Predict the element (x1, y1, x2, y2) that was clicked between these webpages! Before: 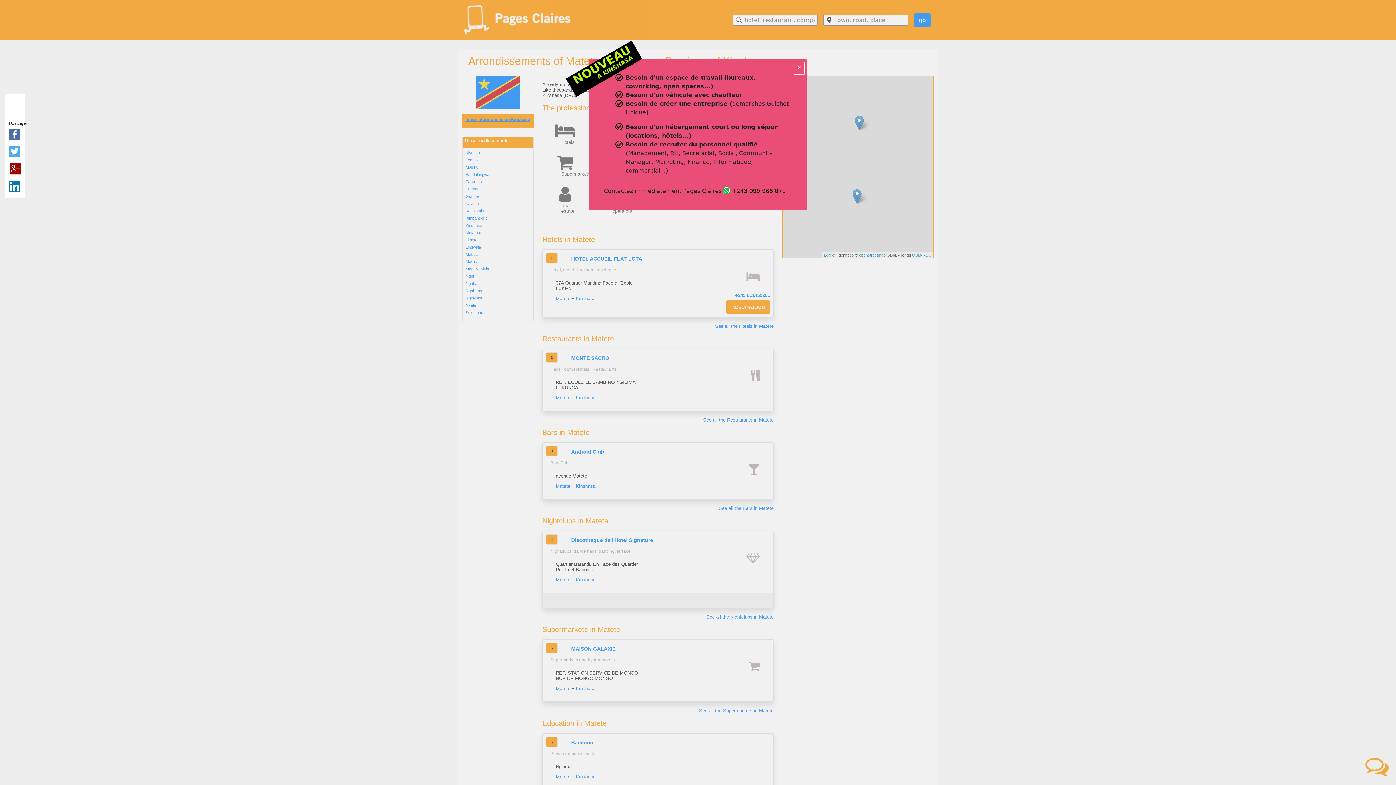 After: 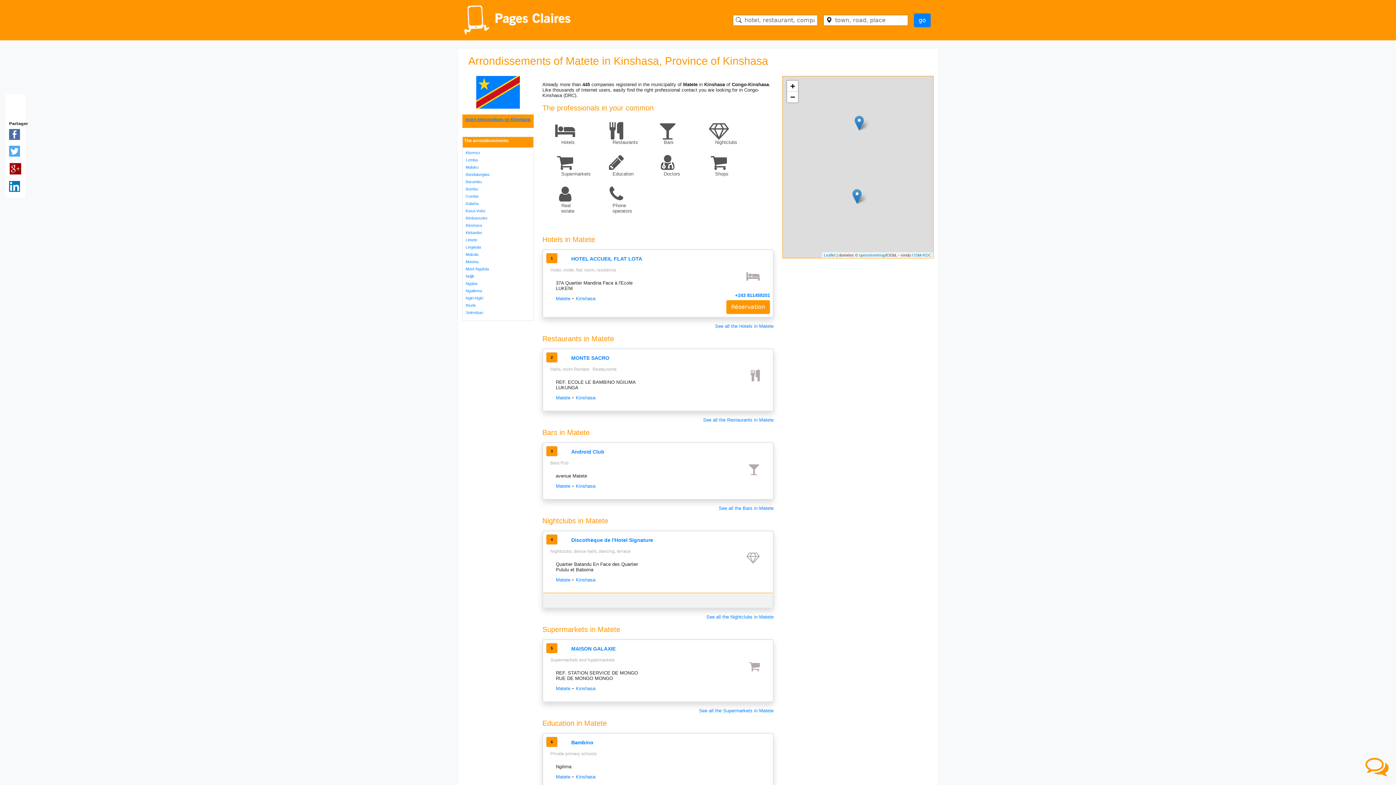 Action: label: x bbox: (794, 61, 804, 74)